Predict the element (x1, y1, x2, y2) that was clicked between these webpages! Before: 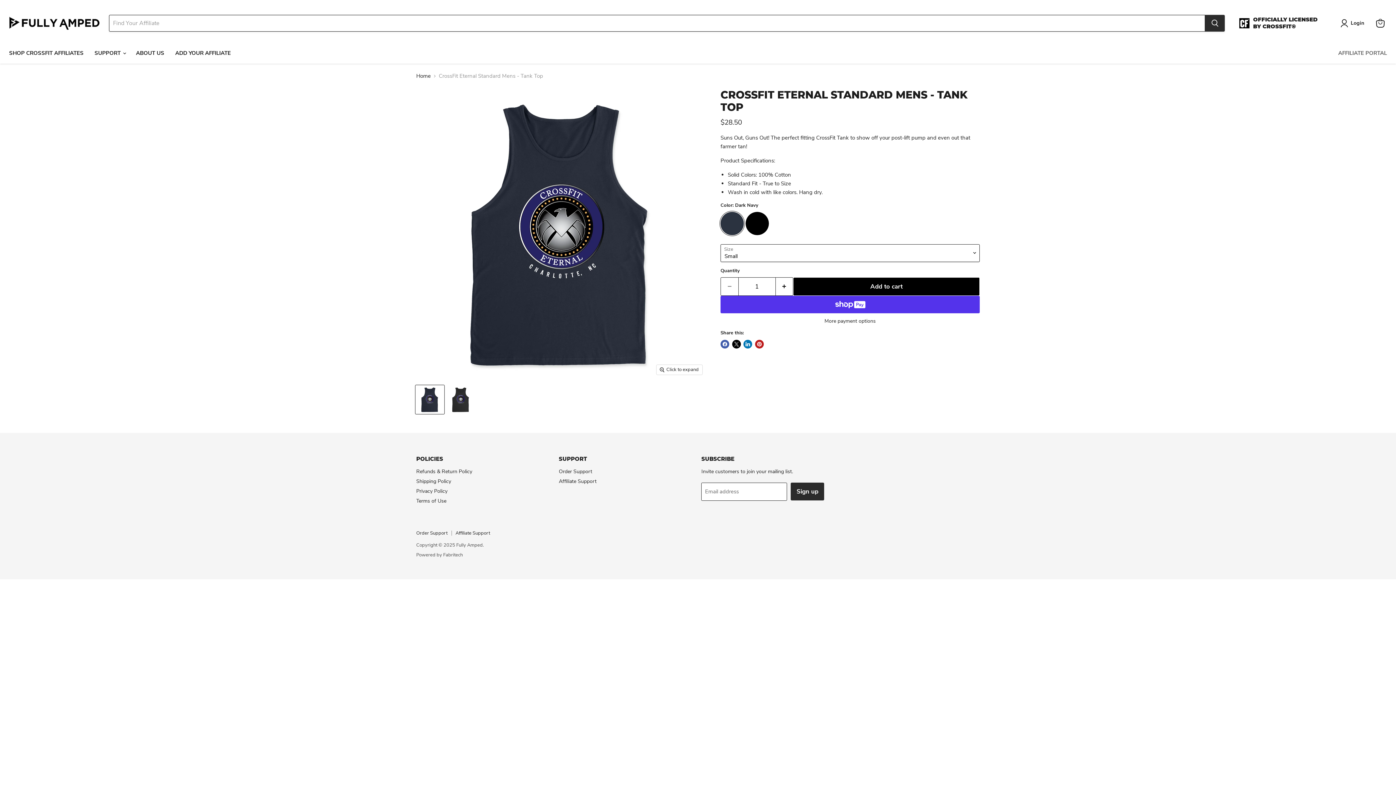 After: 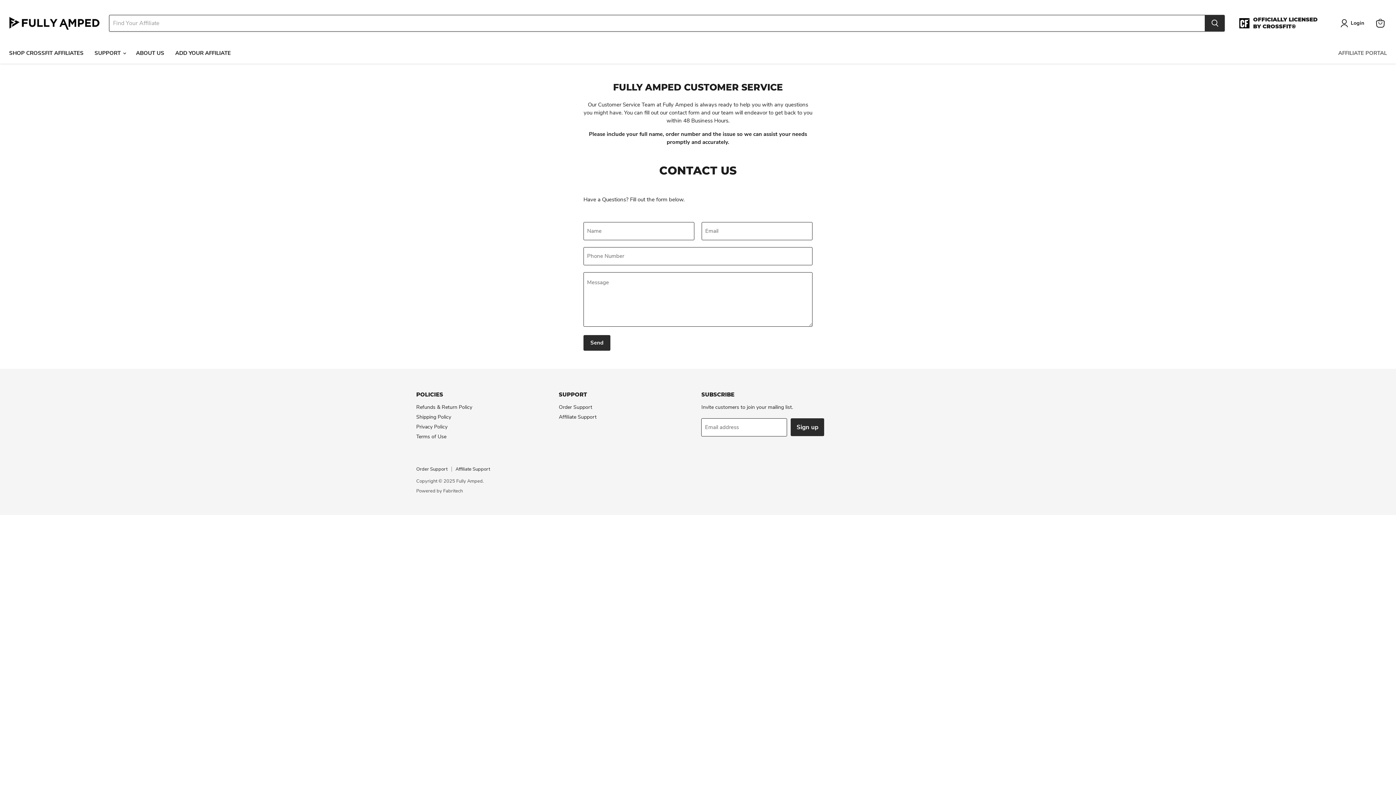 Action: bbox: (416, 530, 447, 536) label: Order Support